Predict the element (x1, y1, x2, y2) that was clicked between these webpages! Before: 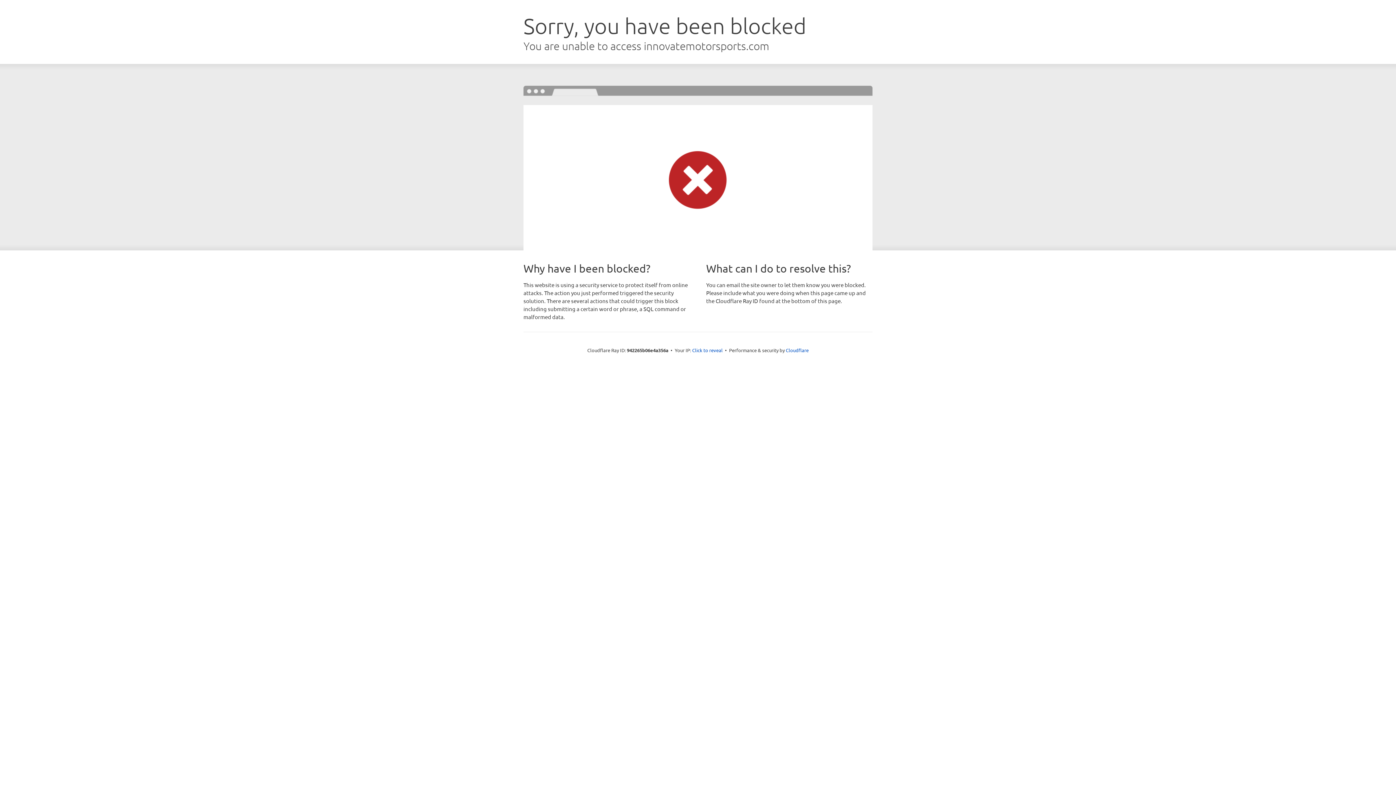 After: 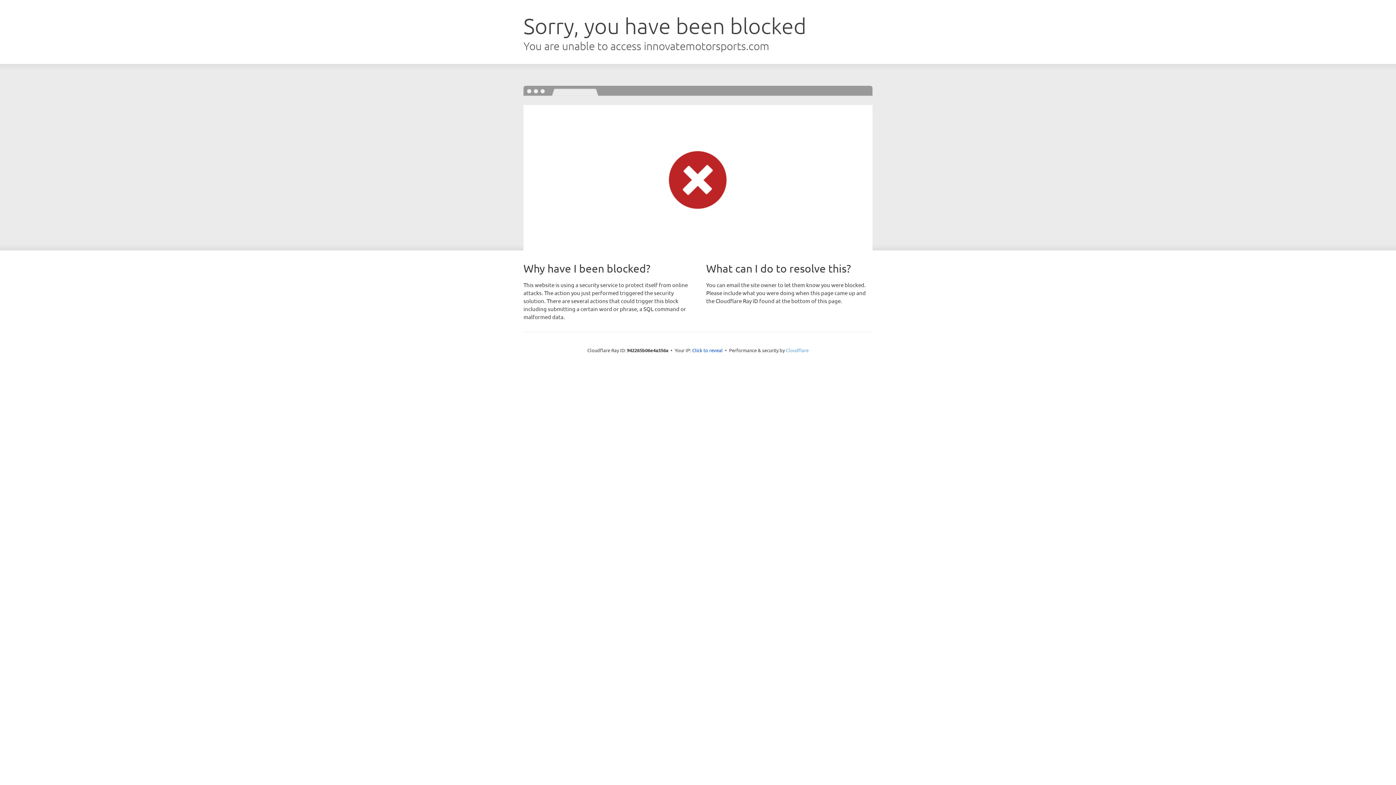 Action: label: Cloudflare bbox: (786, 347, 808, 353)